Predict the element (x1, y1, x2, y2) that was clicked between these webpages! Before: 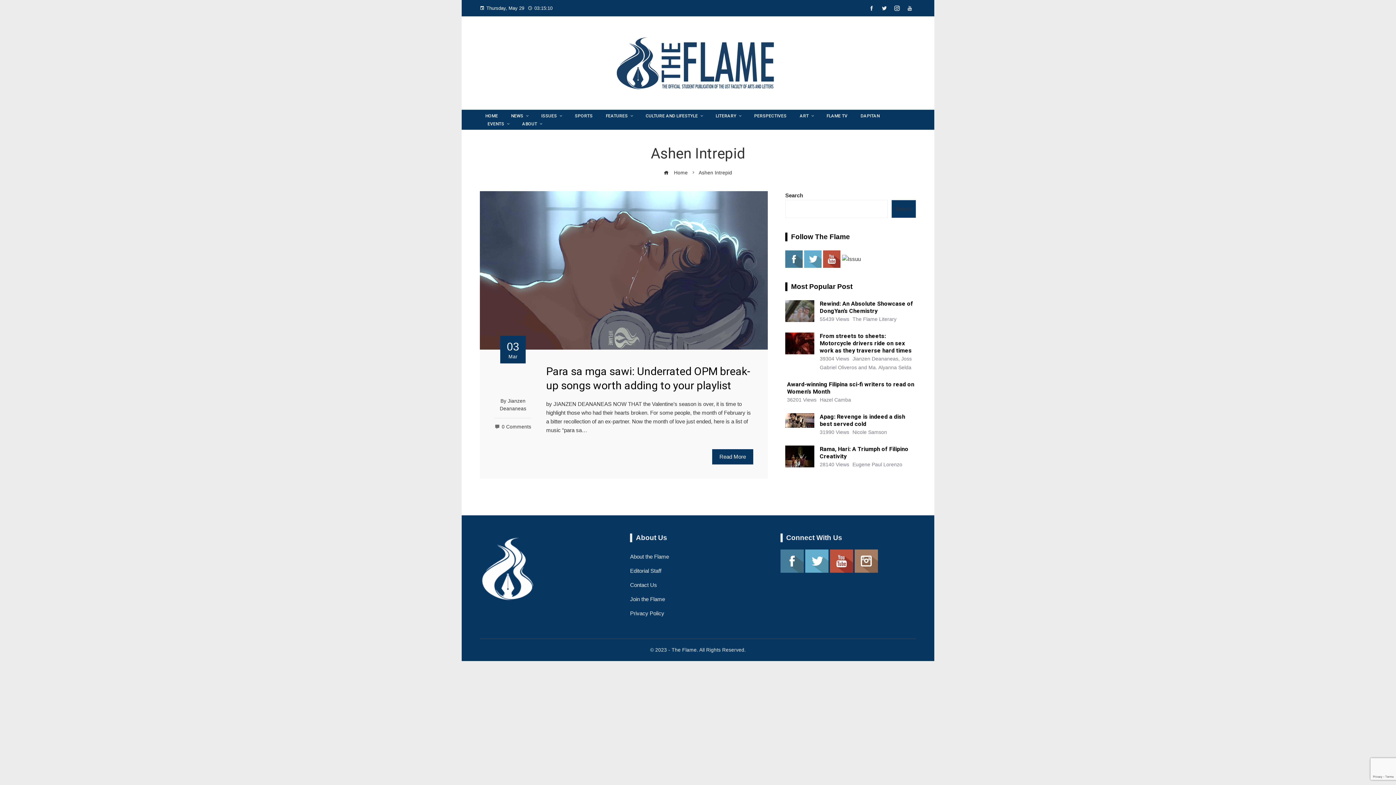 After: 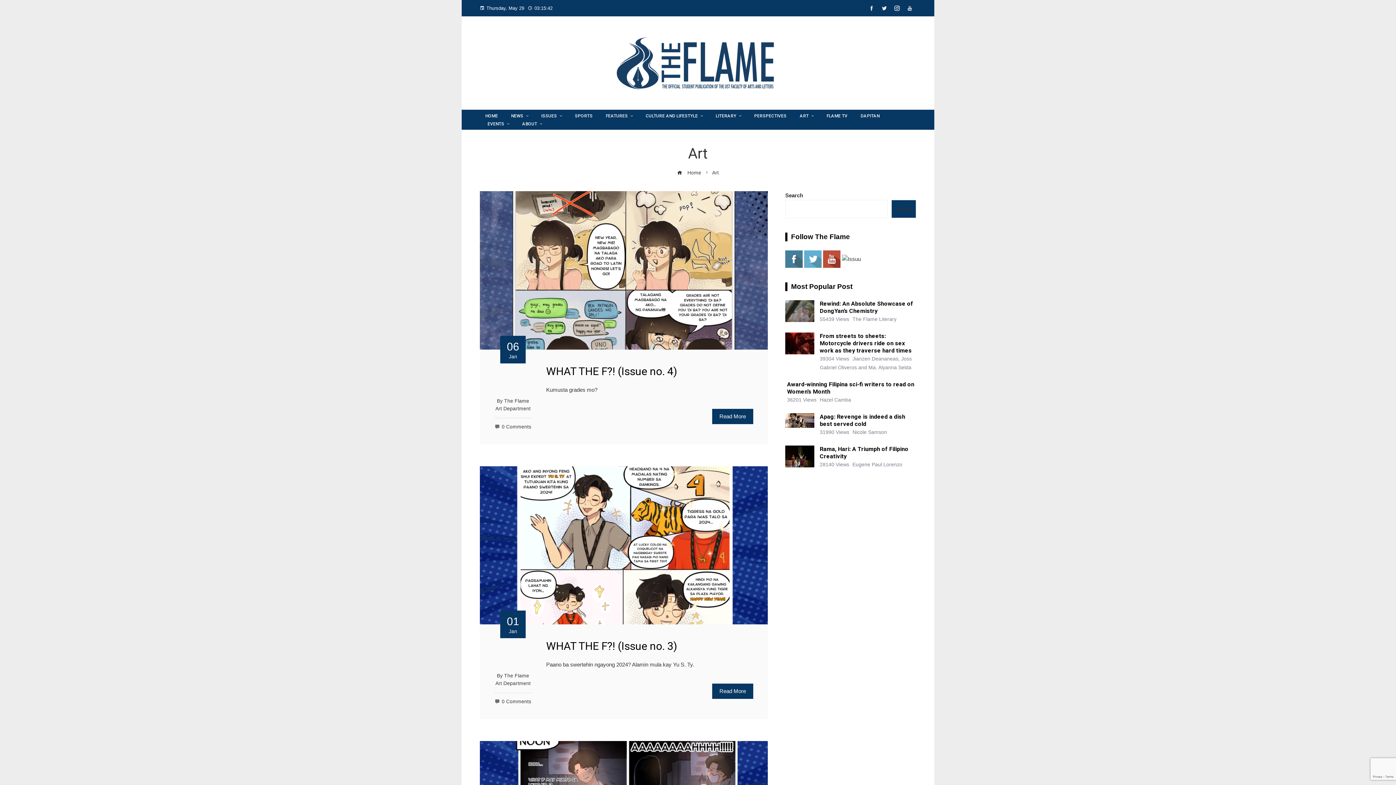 Action: label: ART bbox: (794, 111, 819, 119)